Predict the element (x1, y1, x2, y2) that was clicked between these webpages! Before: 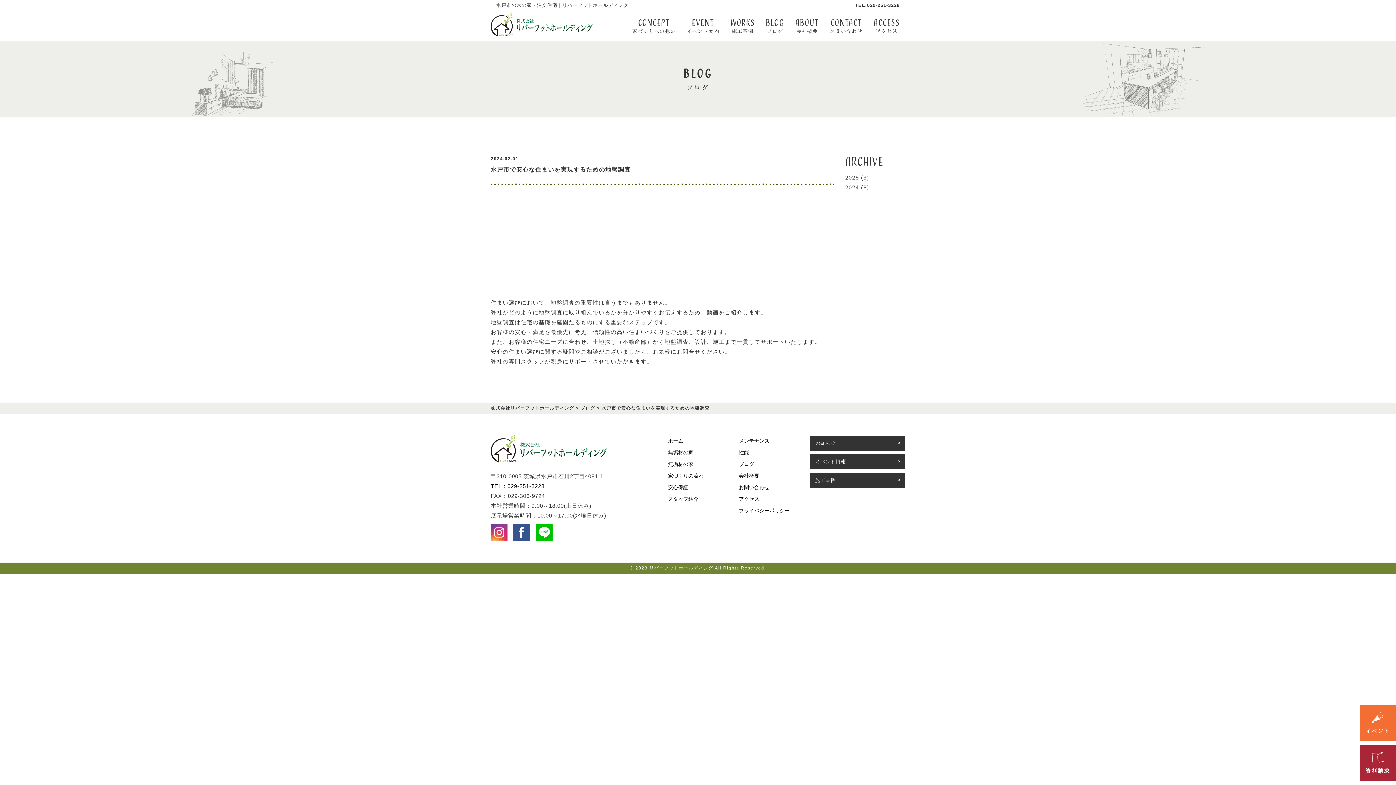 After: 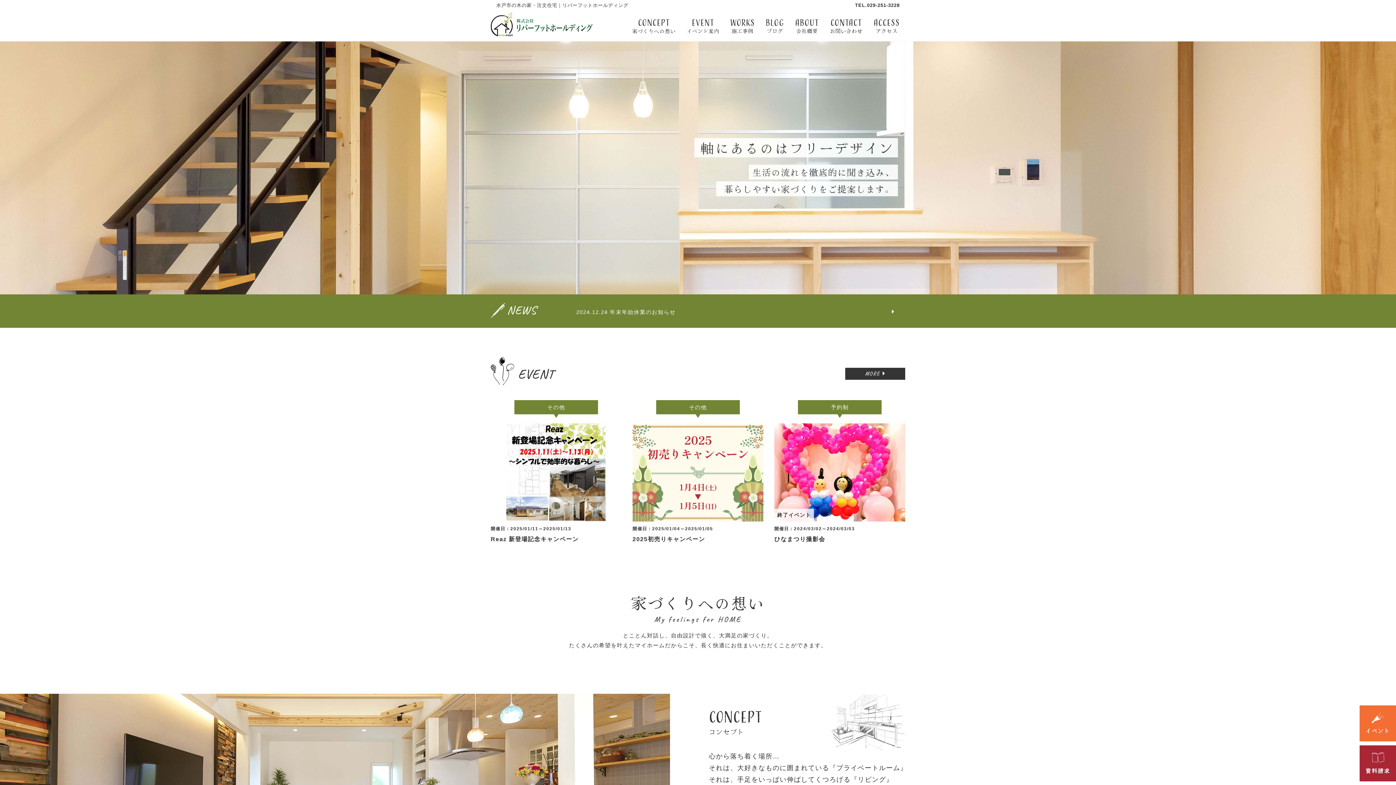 Action: label: 株式会社リバーフットホールディング bbox: (490, 9, 615, 28)